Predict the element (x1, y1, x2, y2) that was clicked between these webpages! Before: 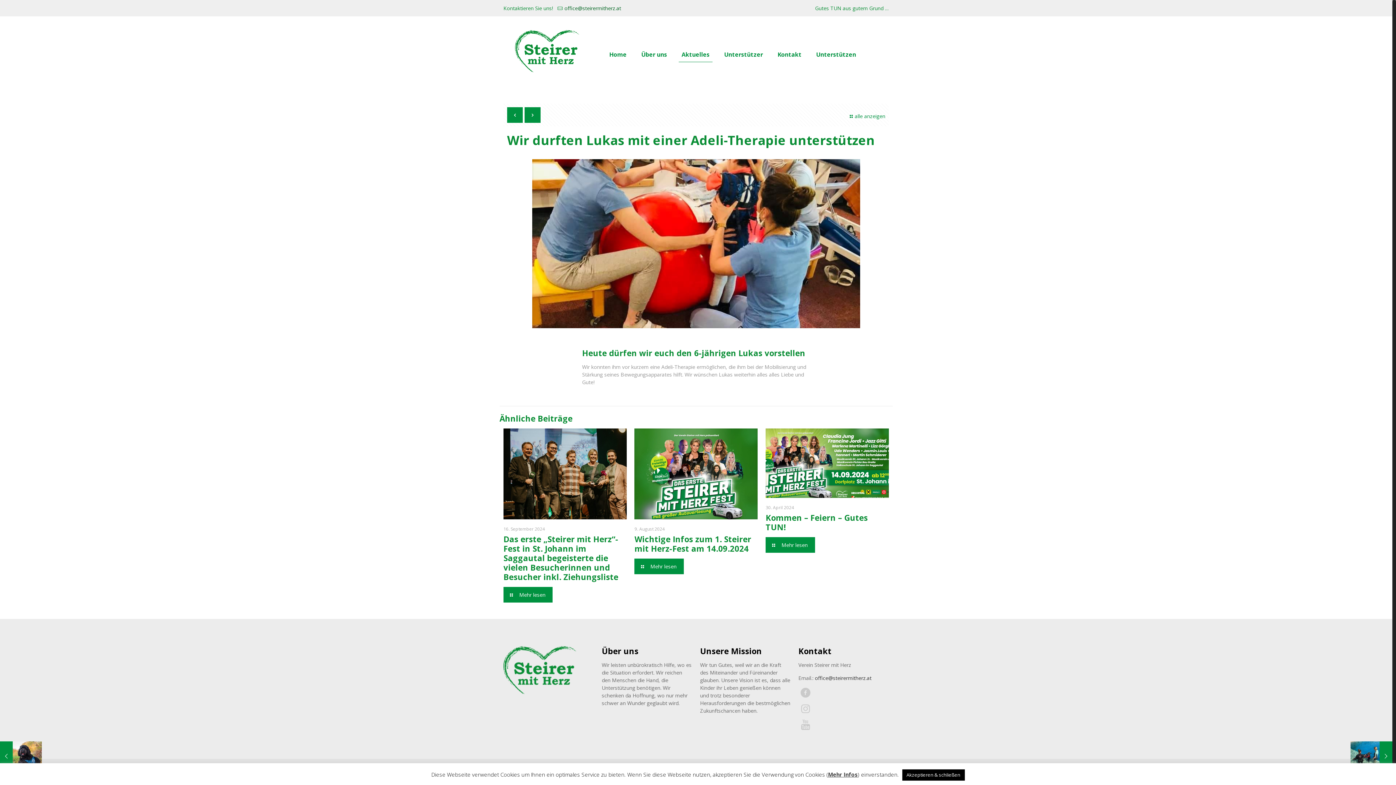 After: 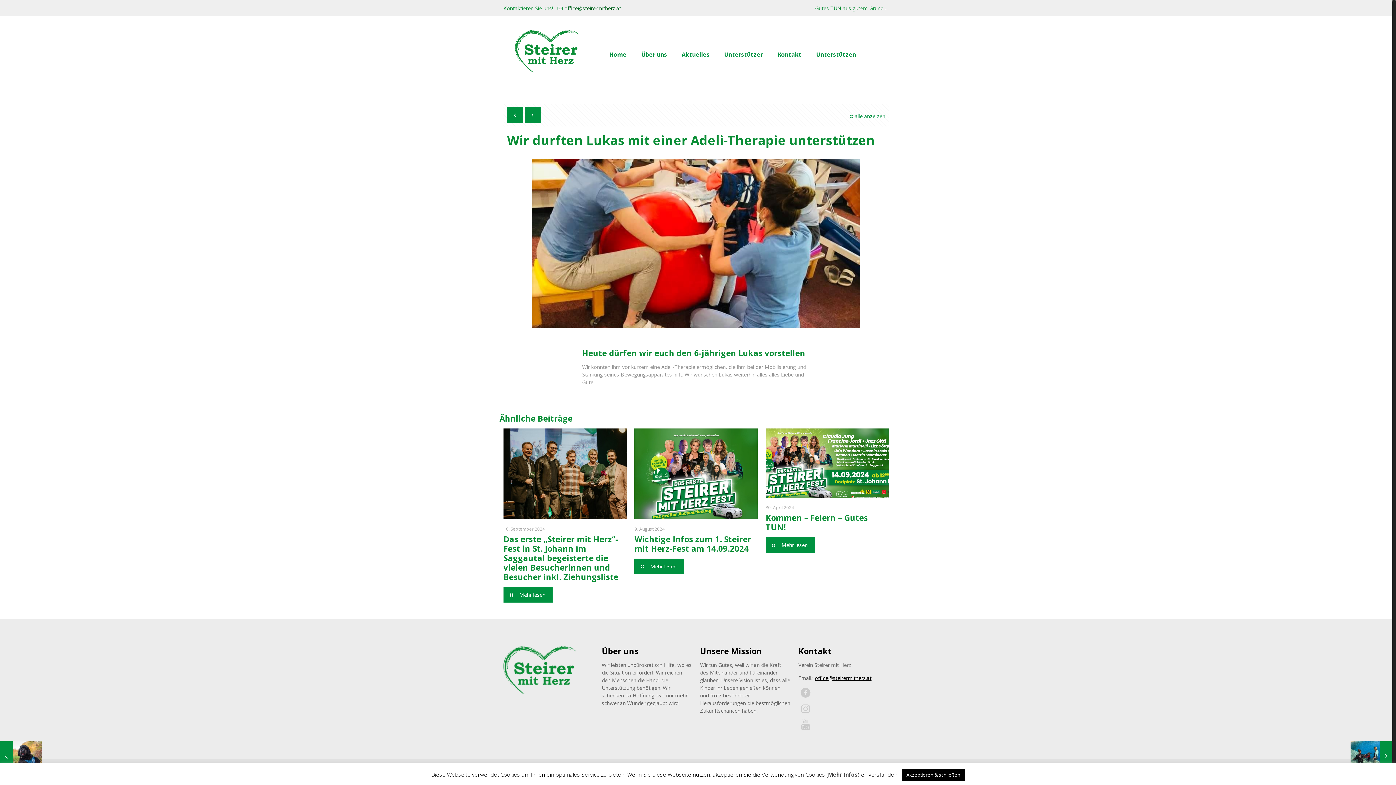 Action: label: office@steirermitherz.at bbox: (815, 674, 871, 681)